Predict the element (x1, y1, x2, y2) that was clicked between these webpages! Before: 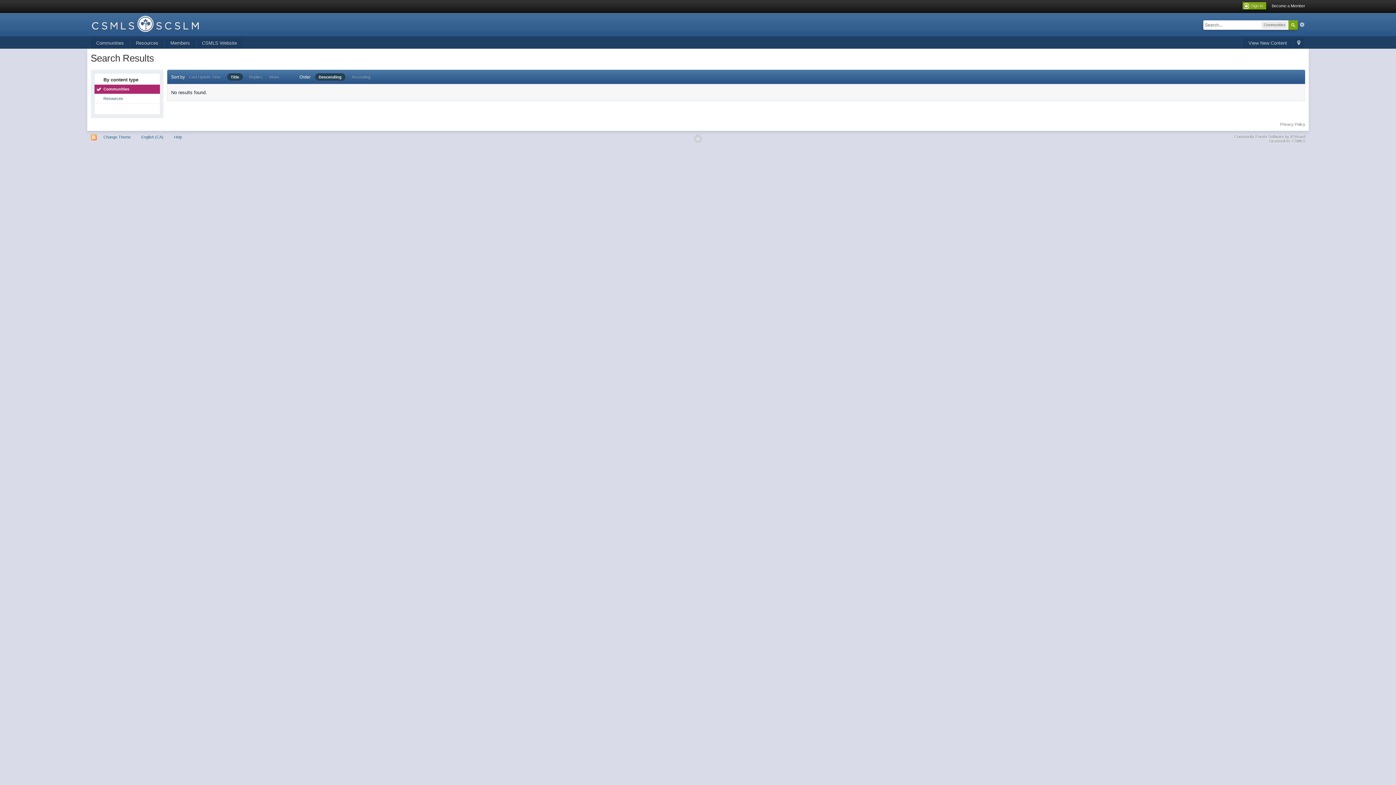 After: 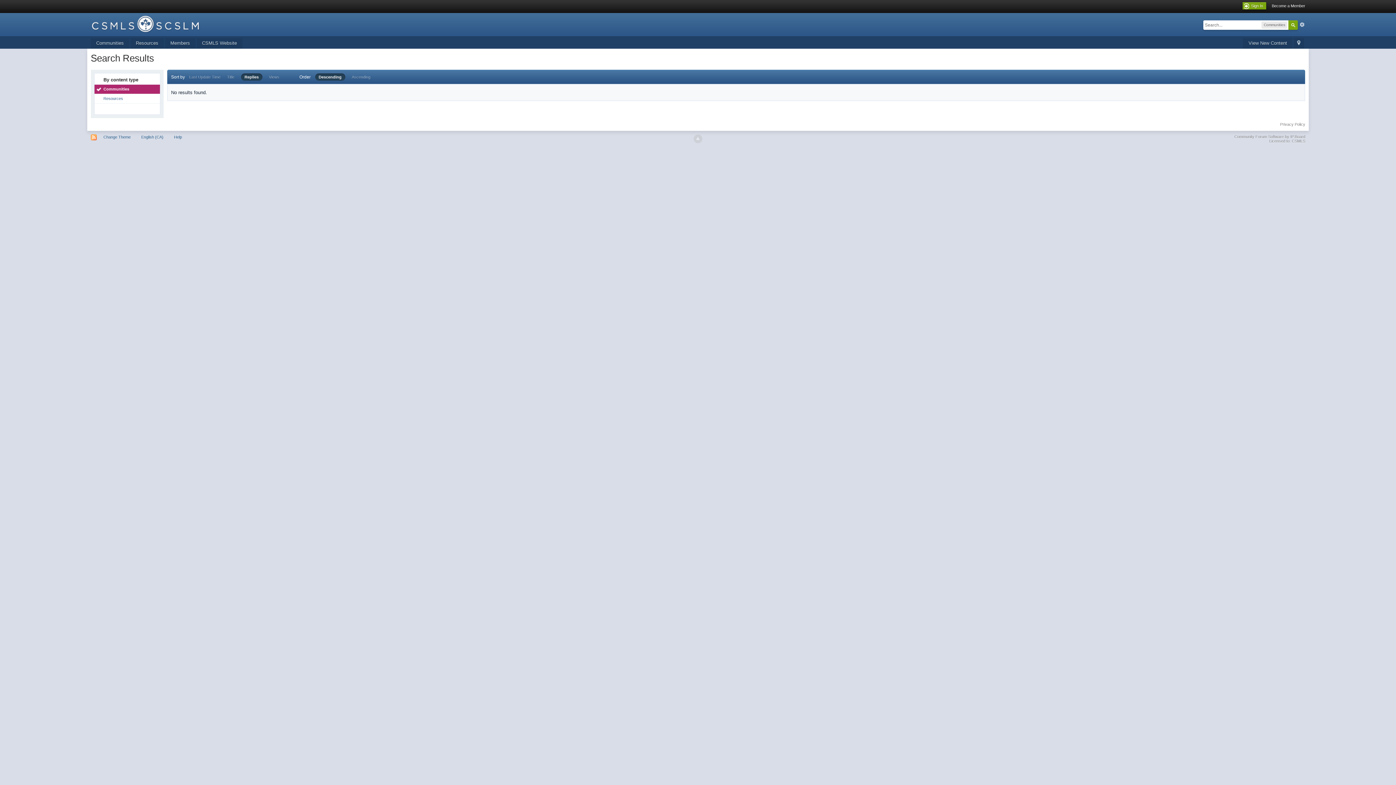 Action: bbox: (249, 74, 262, 79) label: Replies